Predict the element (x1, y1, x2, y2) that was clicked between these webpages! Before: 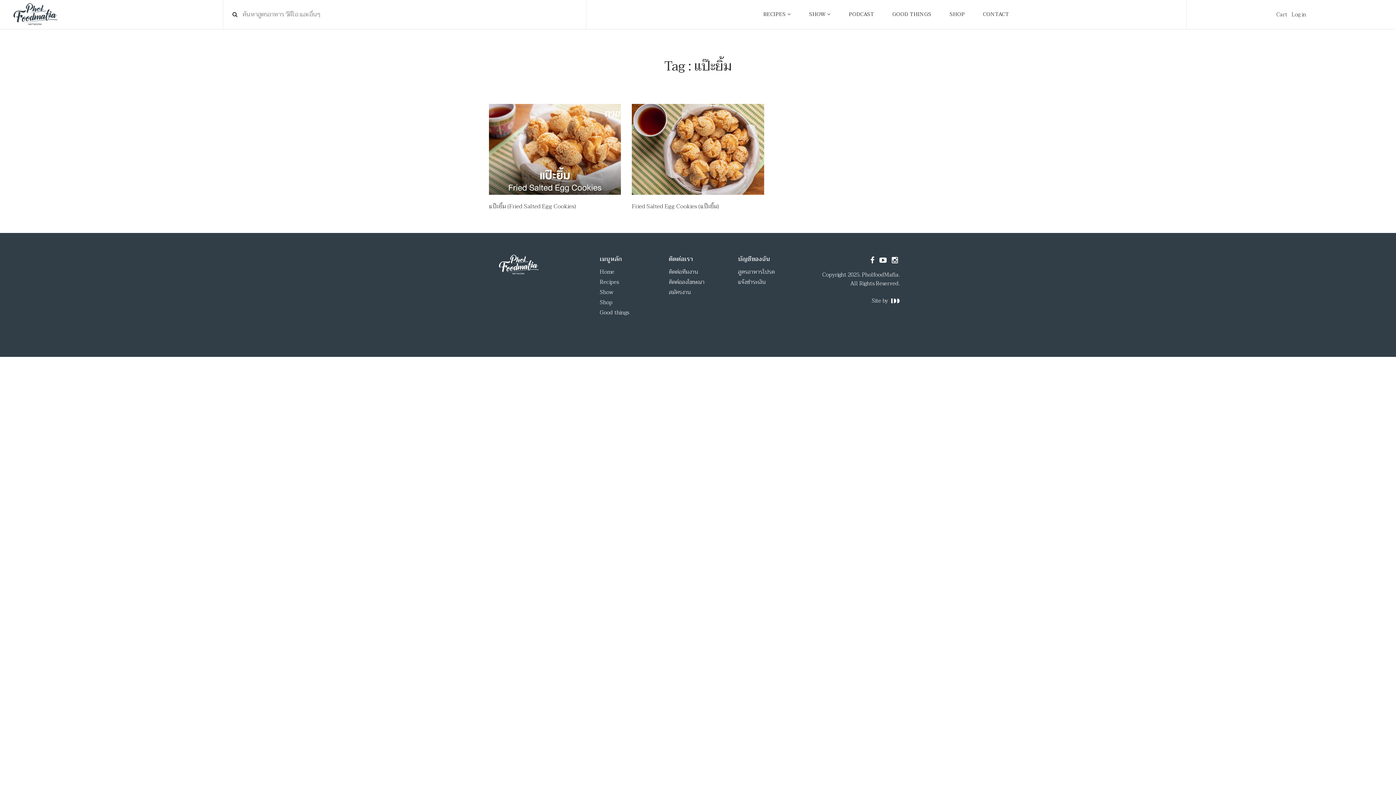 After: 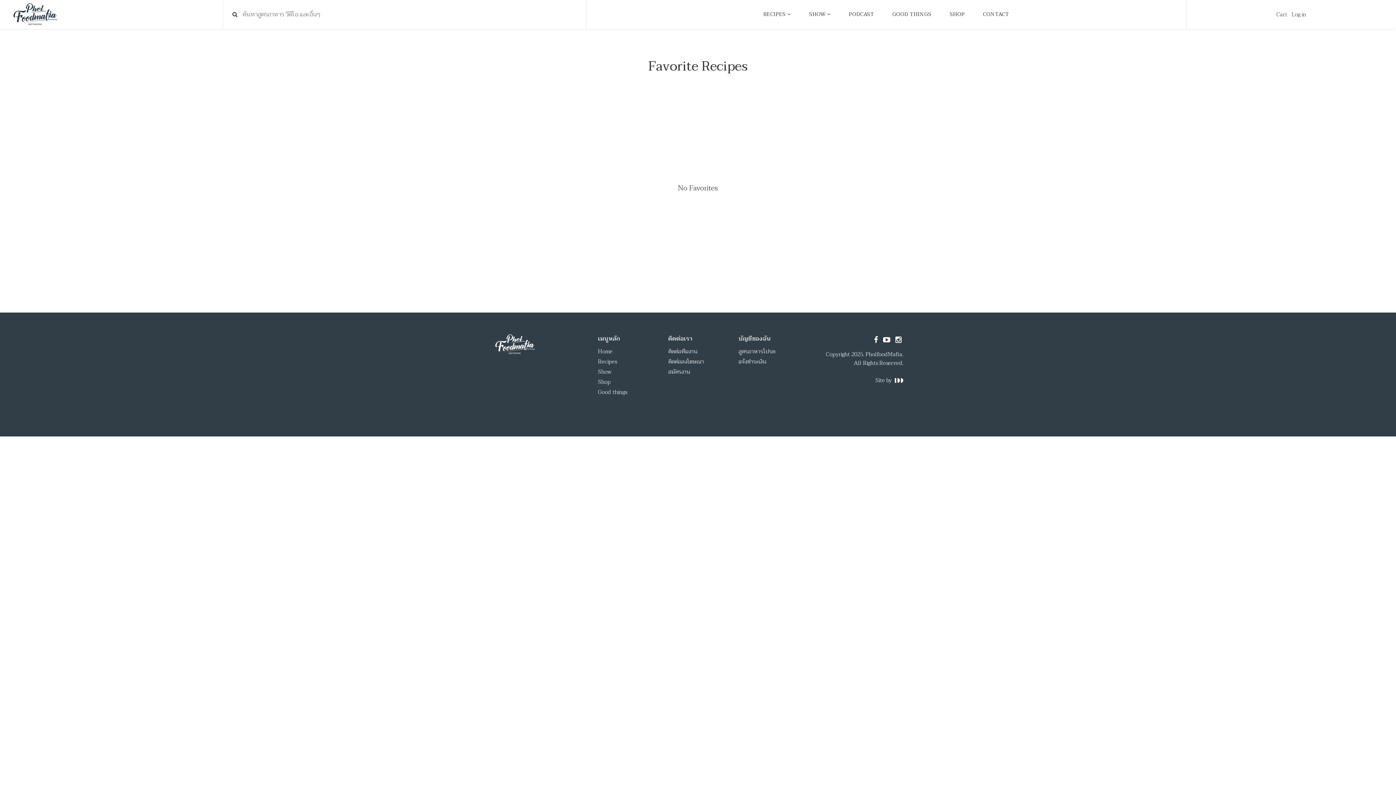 Action: label: สูตรอาหารโปรด bbox: (738, 267, 774, 276)